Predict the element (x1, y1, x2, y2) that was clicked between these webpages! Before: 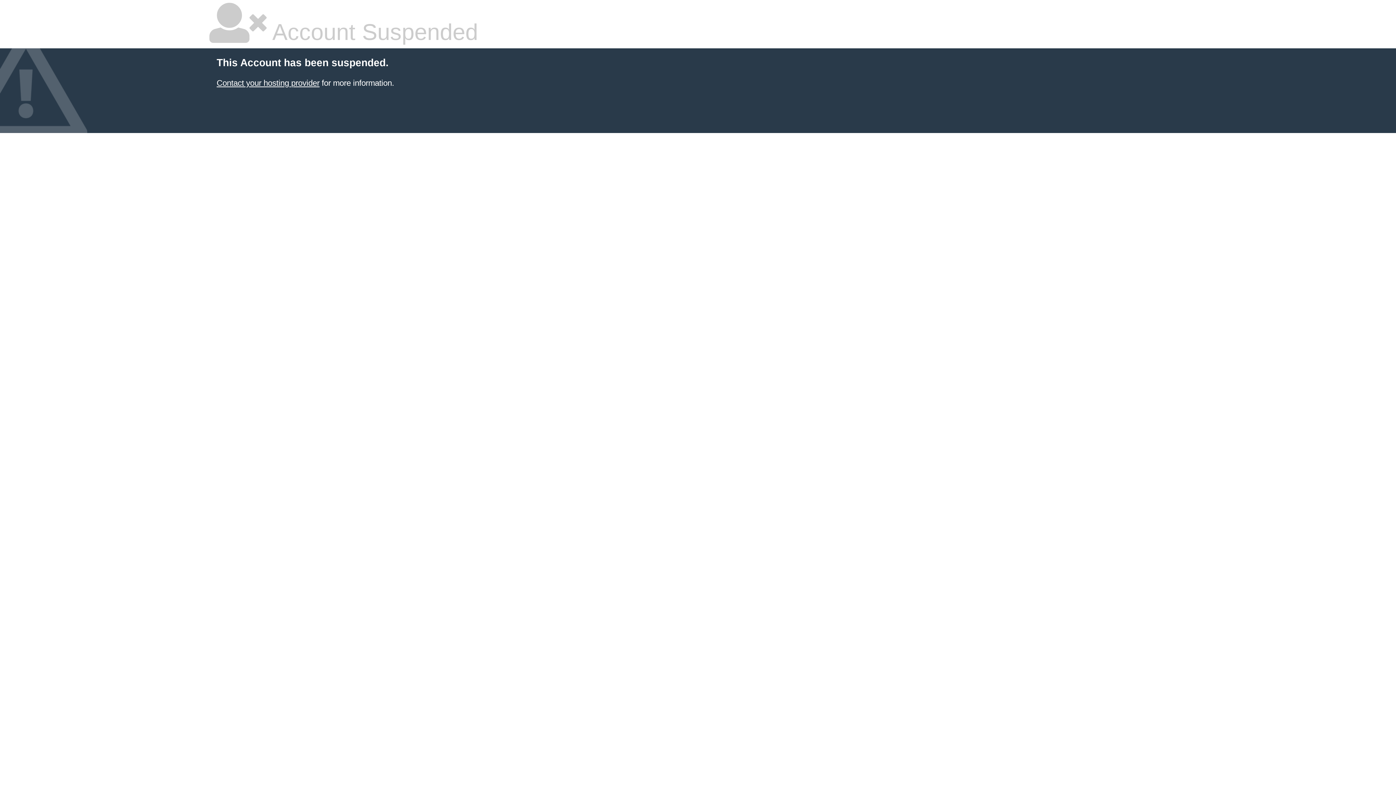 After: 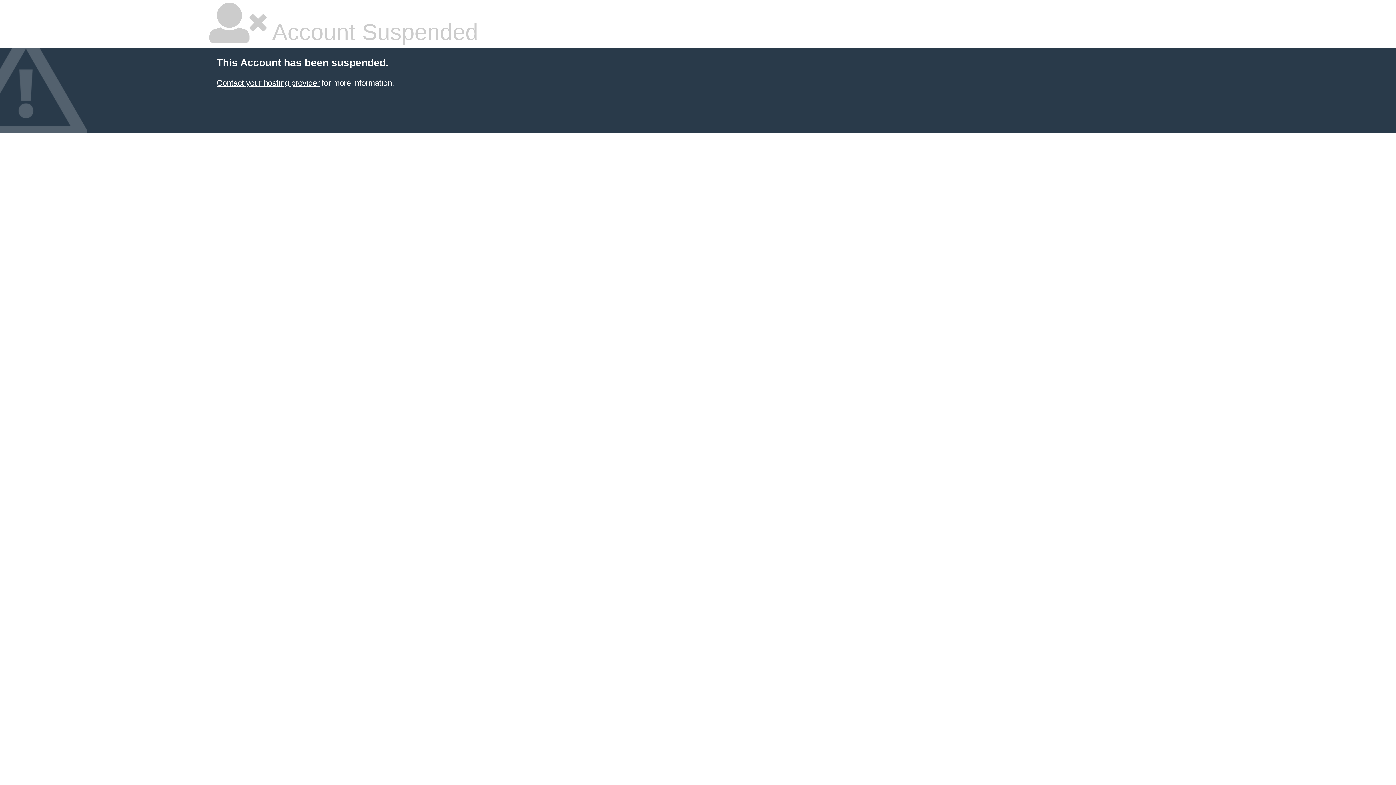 Action: bbox: (216, 78, 319, 87) label: Contact your hosting provider